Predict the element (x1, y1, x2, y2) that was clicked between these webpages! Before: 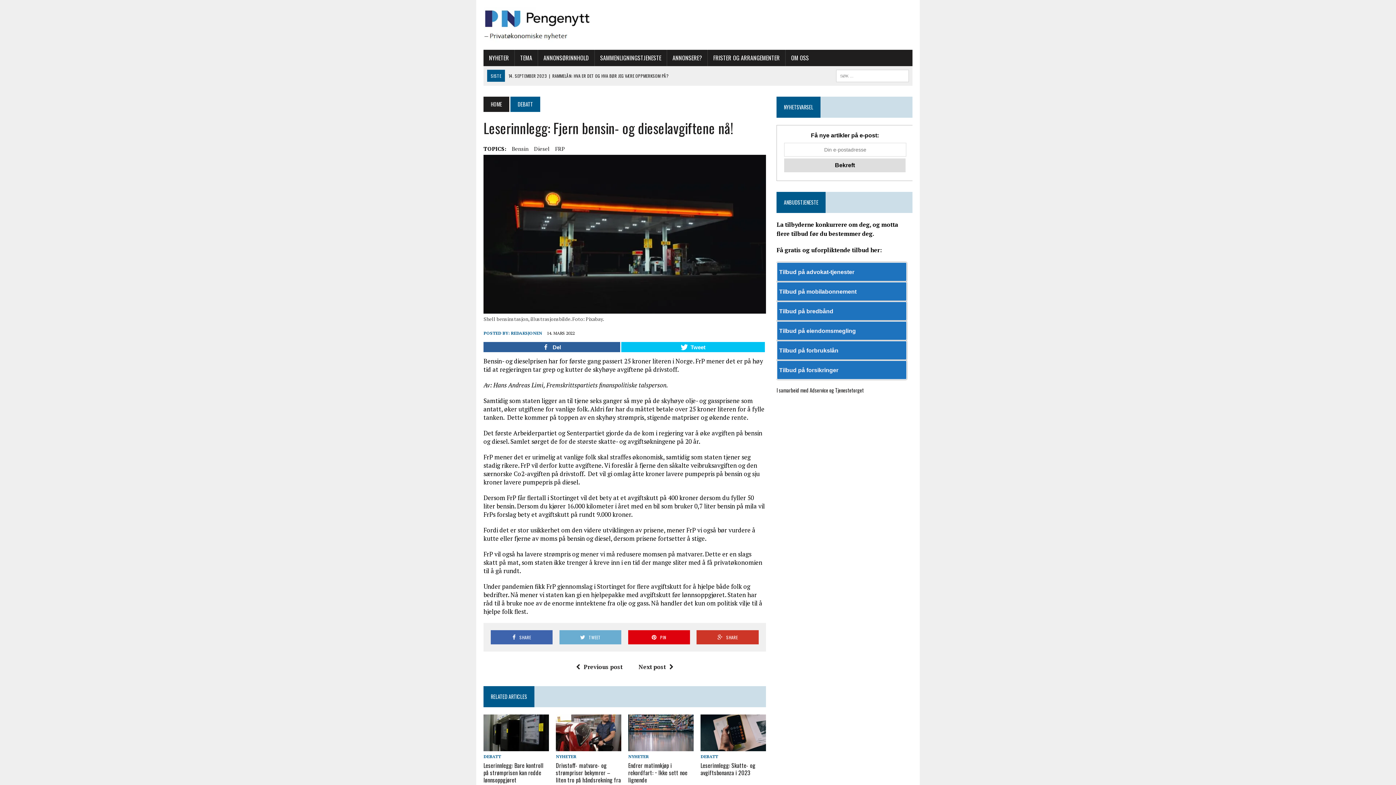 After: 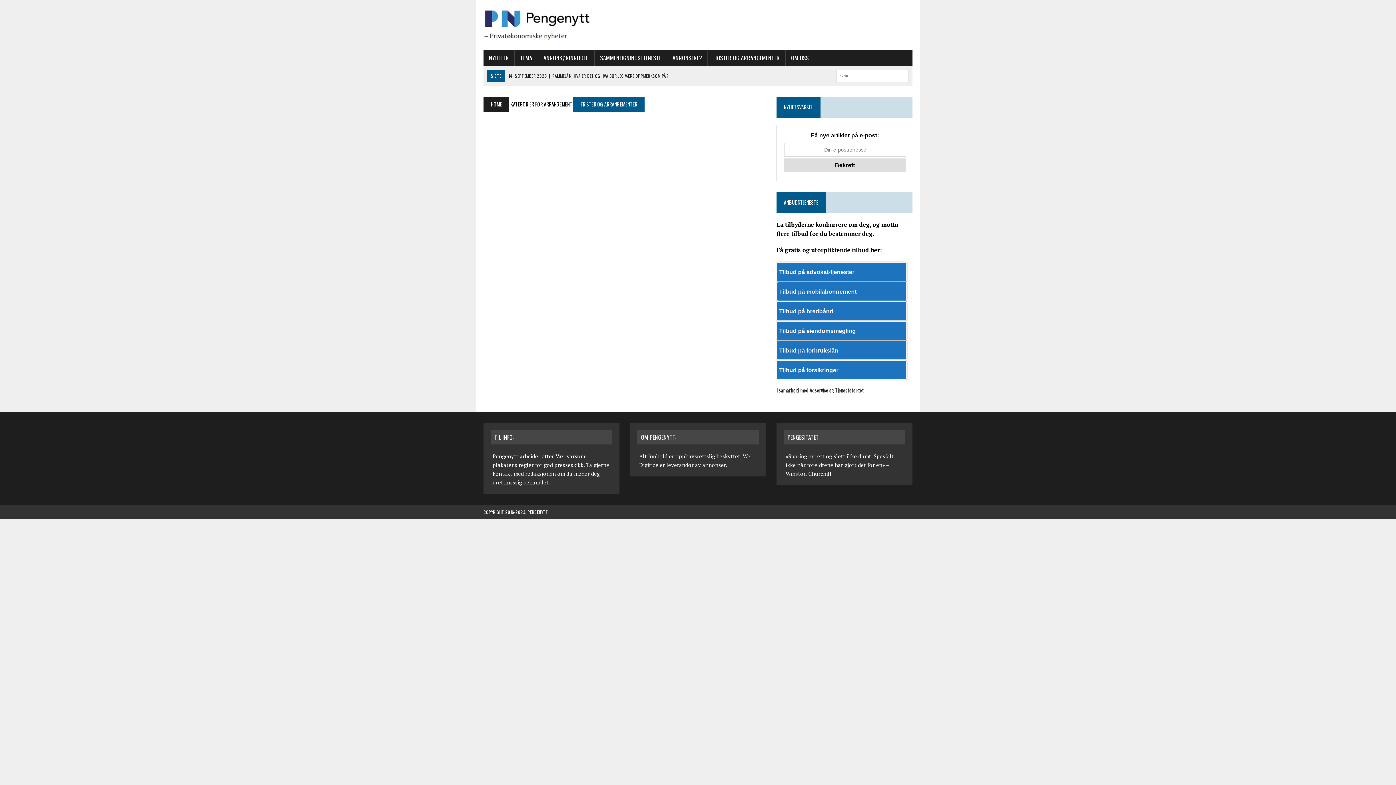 Action: bbox: (708, 49, 785, 66) label: FRISTER OG ARRANGEMENTER